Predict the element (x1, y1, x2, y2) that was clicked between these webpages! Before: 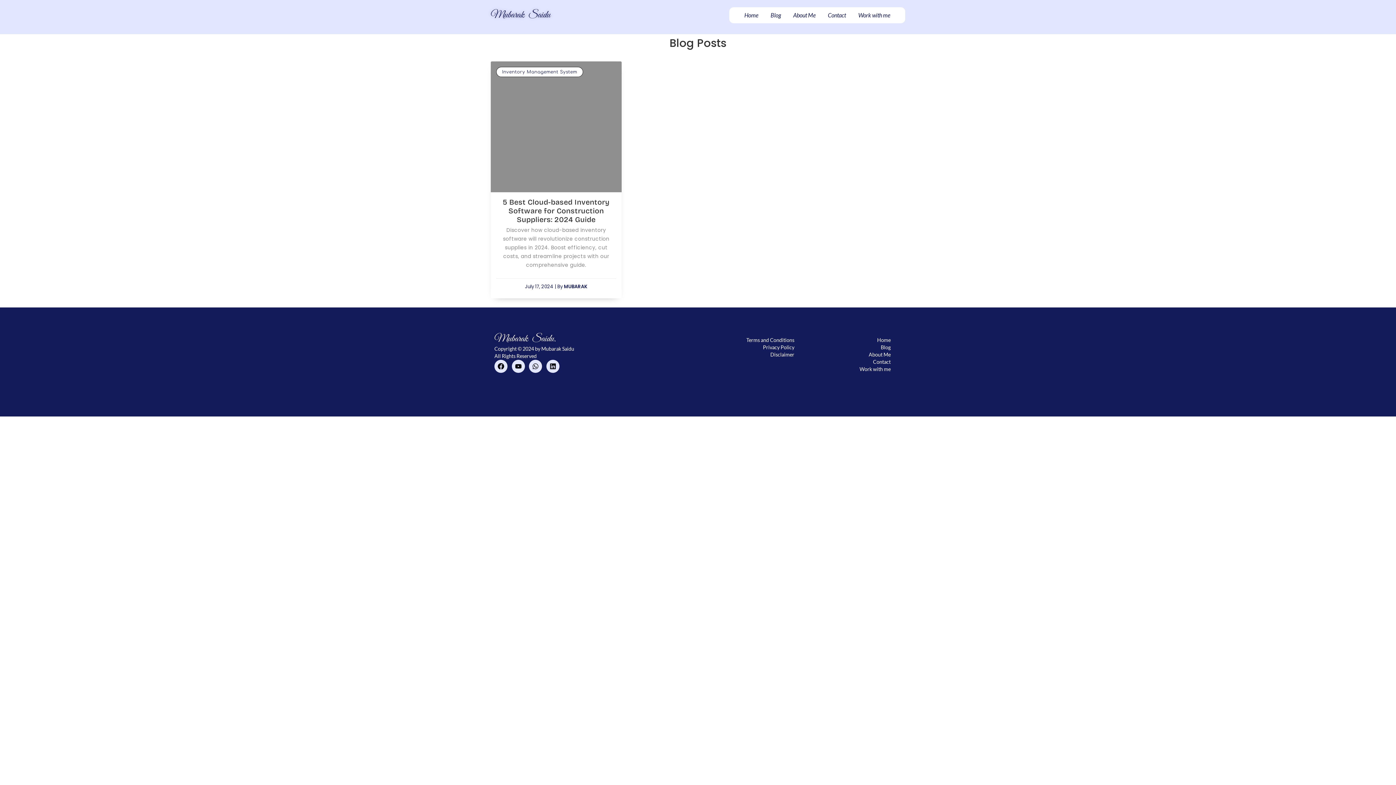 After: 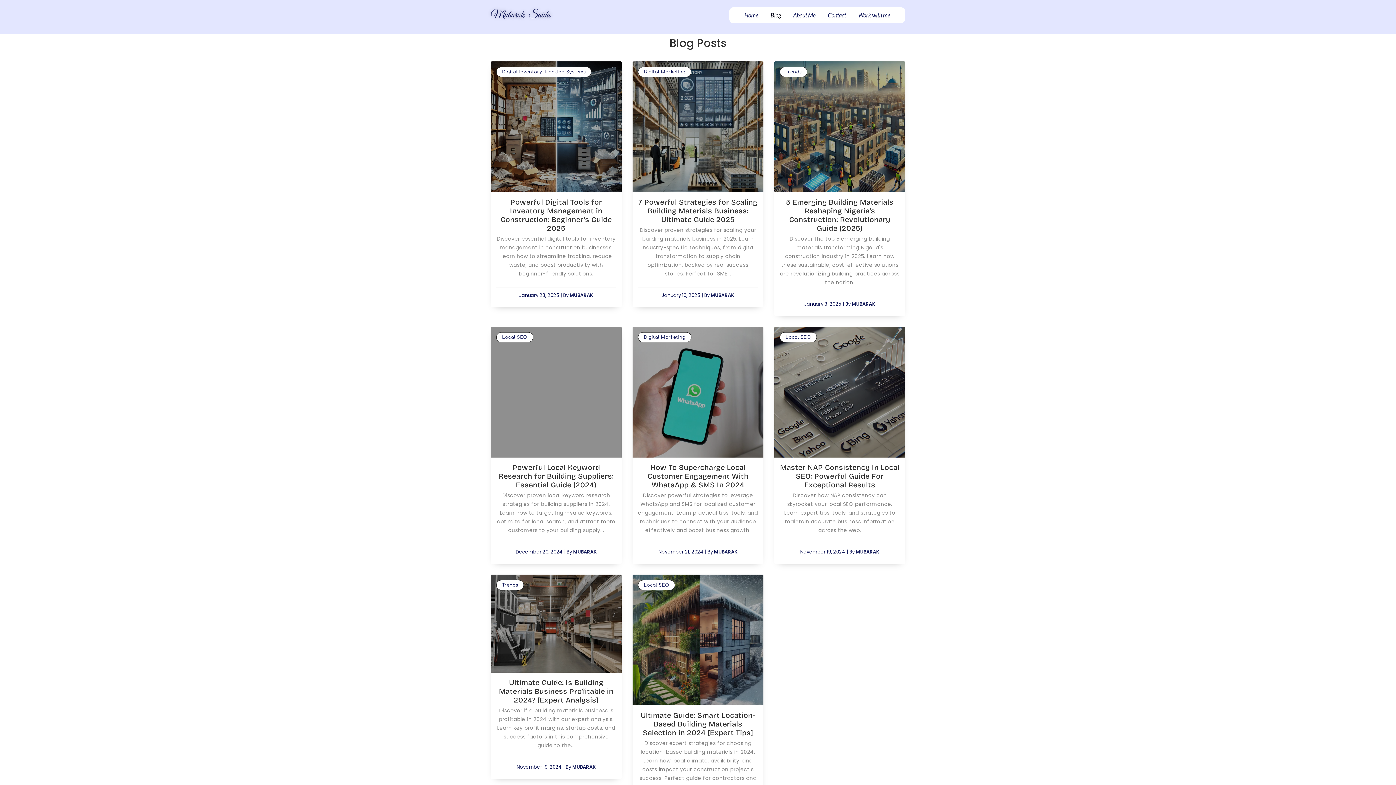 Action: bbox: (801, 344, 898, 351) label: Blog